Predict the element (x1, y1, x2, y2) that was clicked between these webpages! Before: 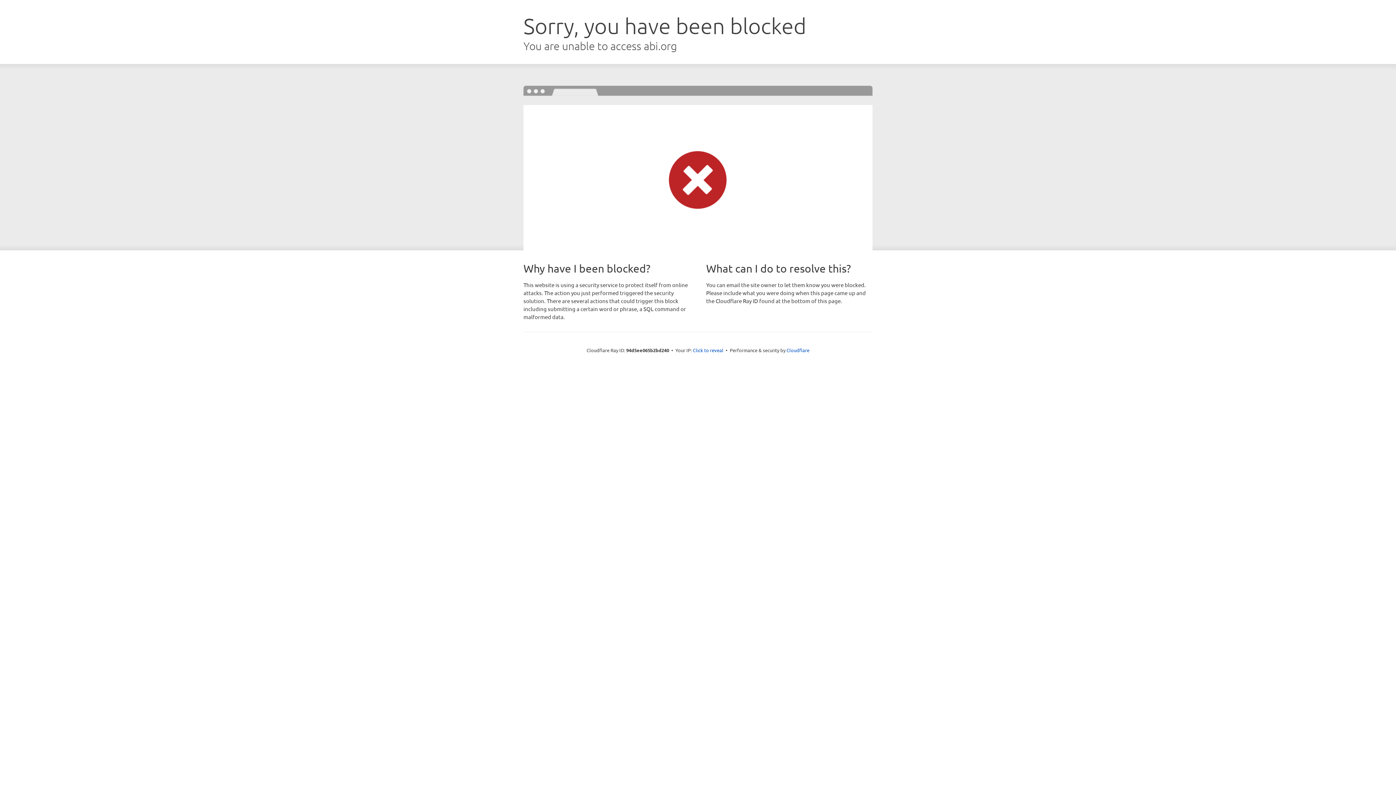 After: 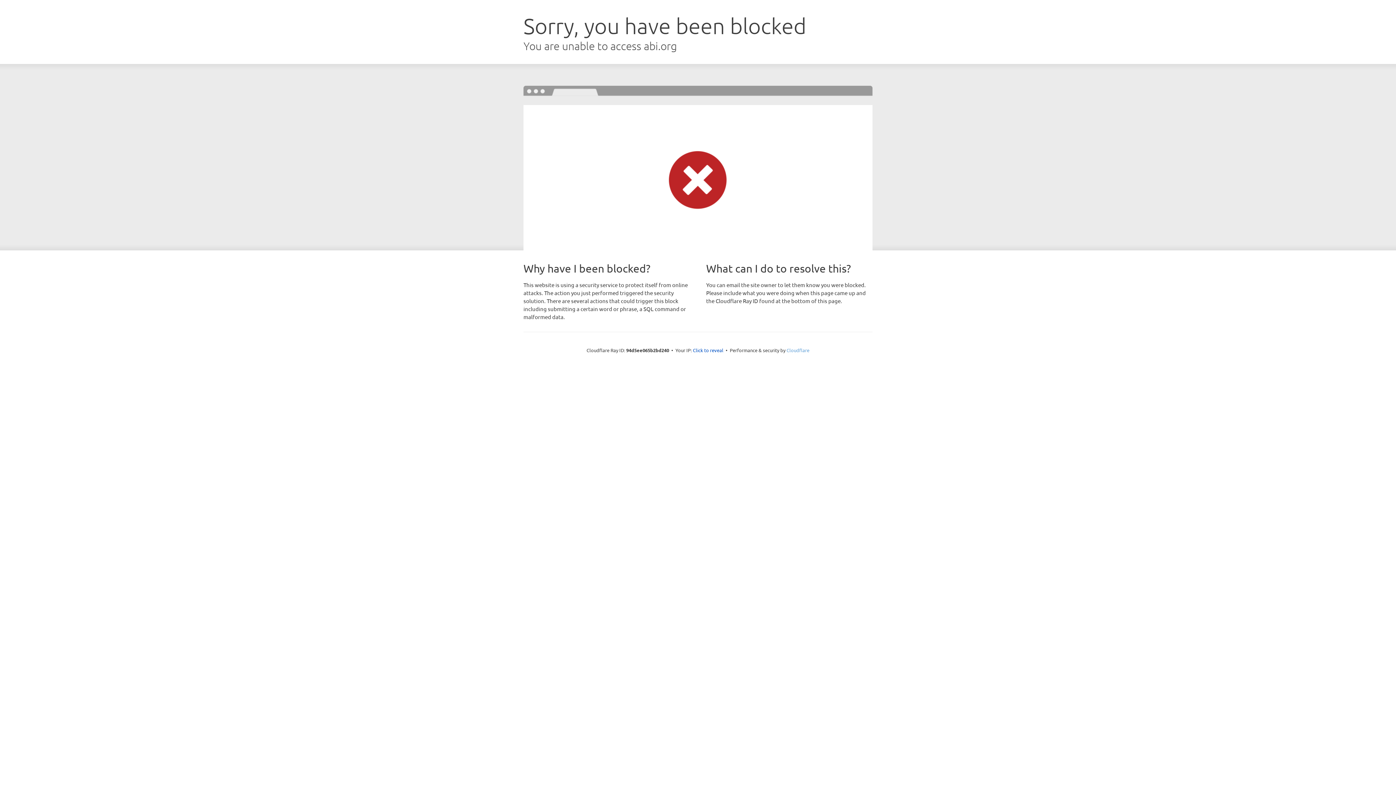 Action: label: Cloudflare bbox: (786, 347, 809, 353)